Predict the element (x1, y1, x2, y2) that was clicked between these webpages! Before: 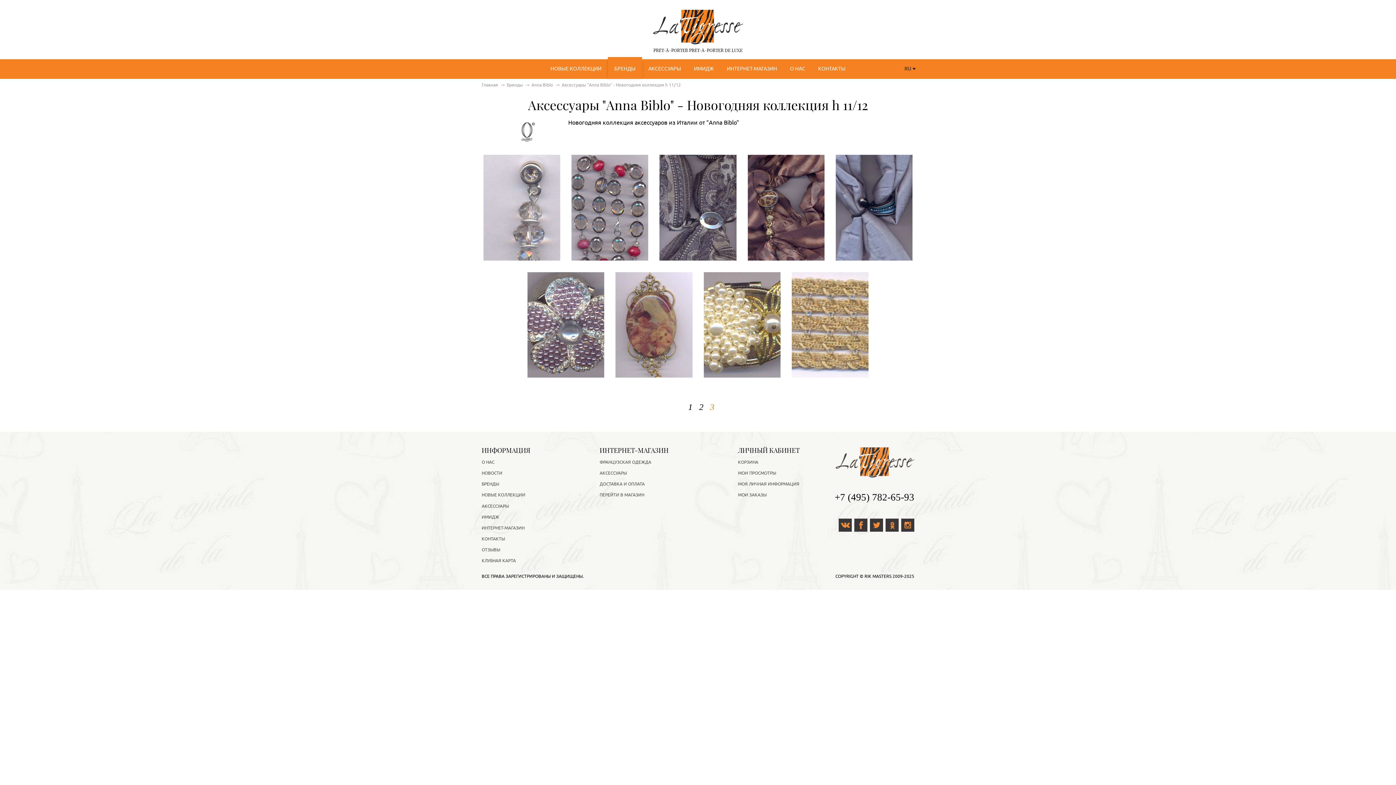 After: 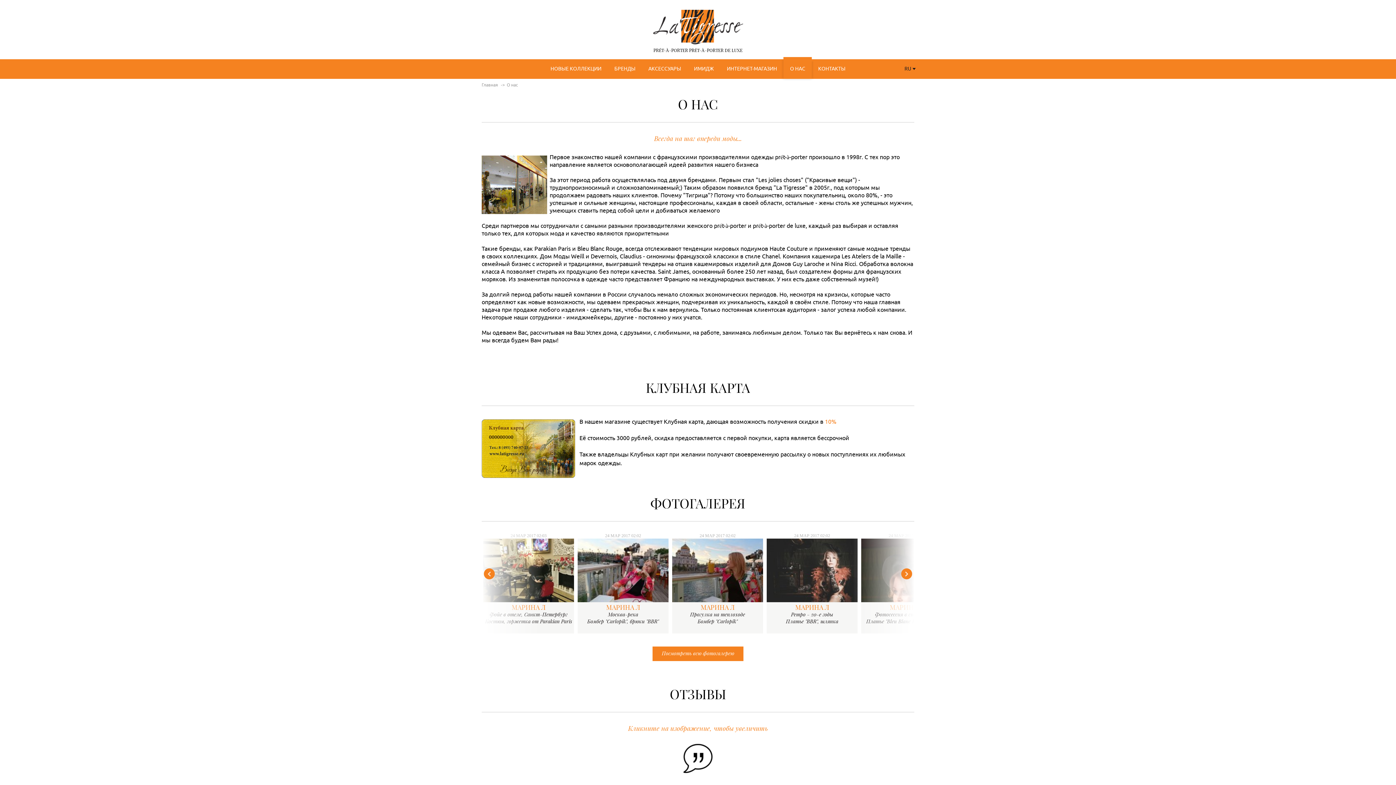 Action: label: О НАС bbox: (783, 59, 811, 78)